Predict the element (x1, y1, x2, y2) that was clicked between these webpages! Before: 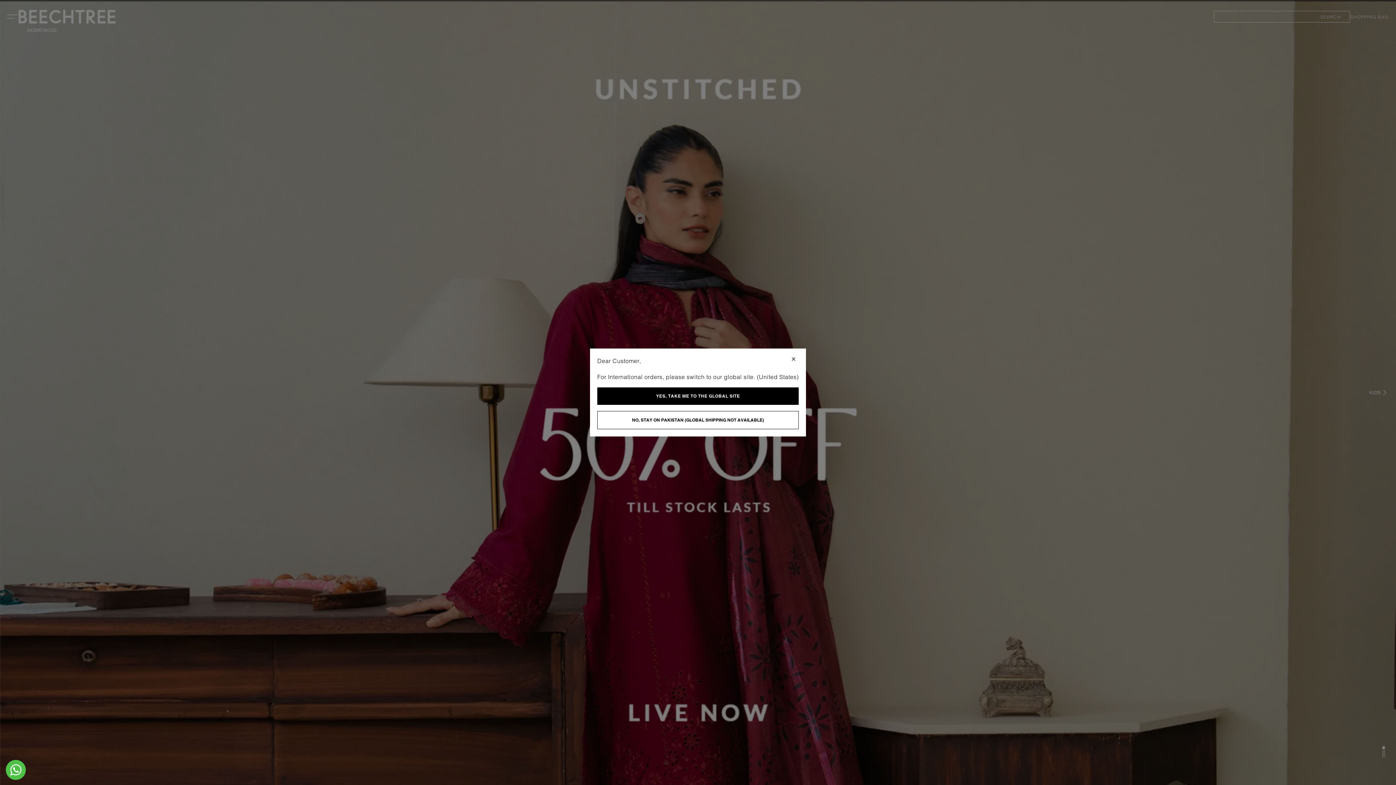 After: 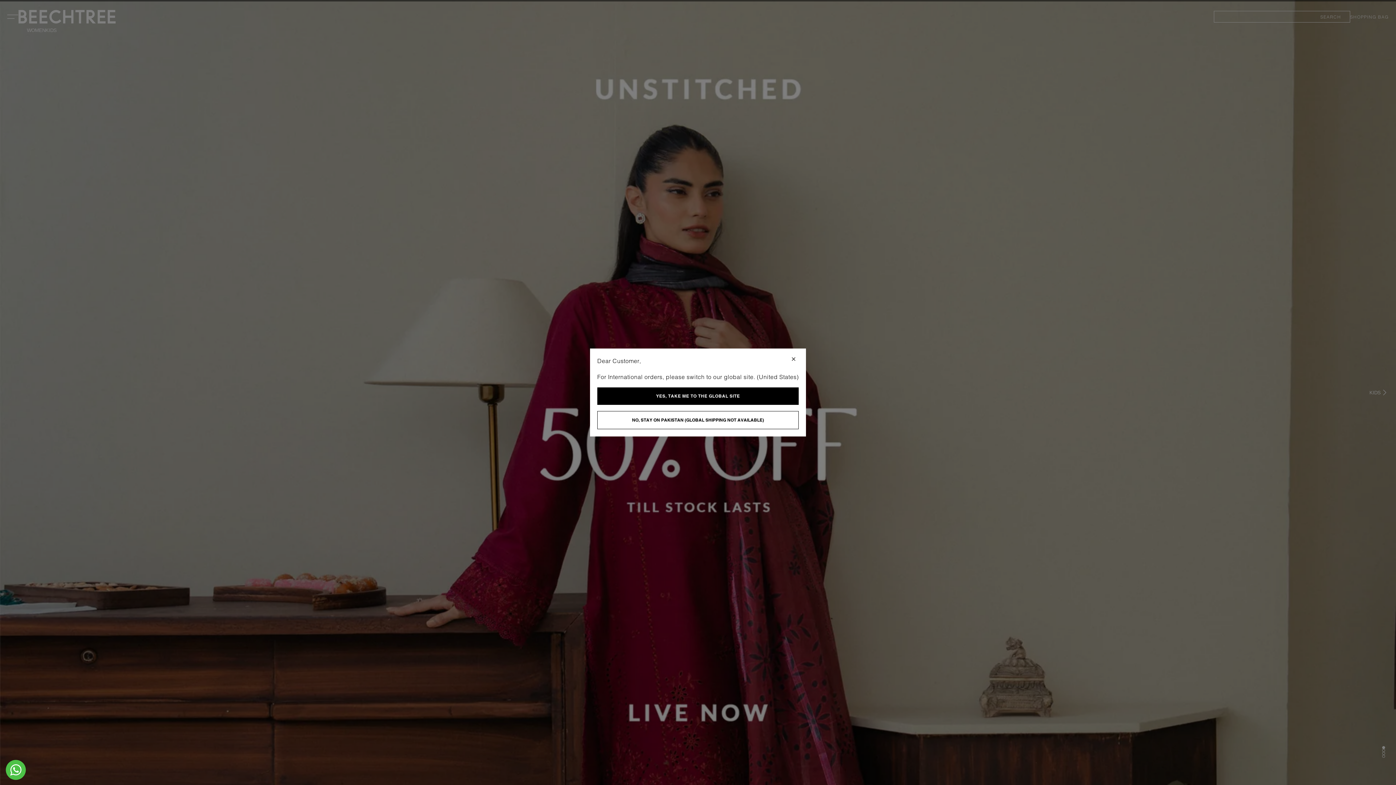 Action: label: NO, STAY ON PAKISTAN (GLOBAL SHIPPING NOT AVAILABLE) bbox: (597, 411, 798, 429)